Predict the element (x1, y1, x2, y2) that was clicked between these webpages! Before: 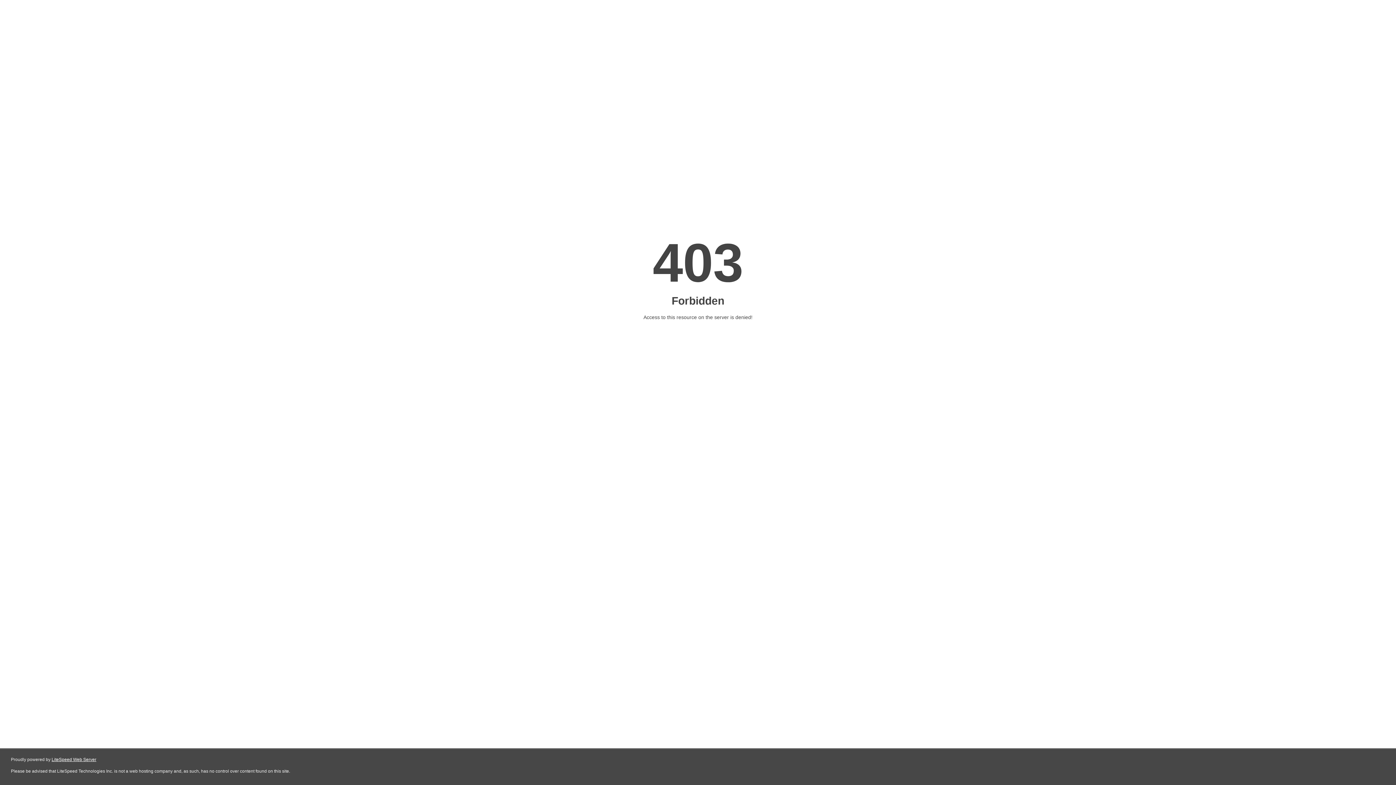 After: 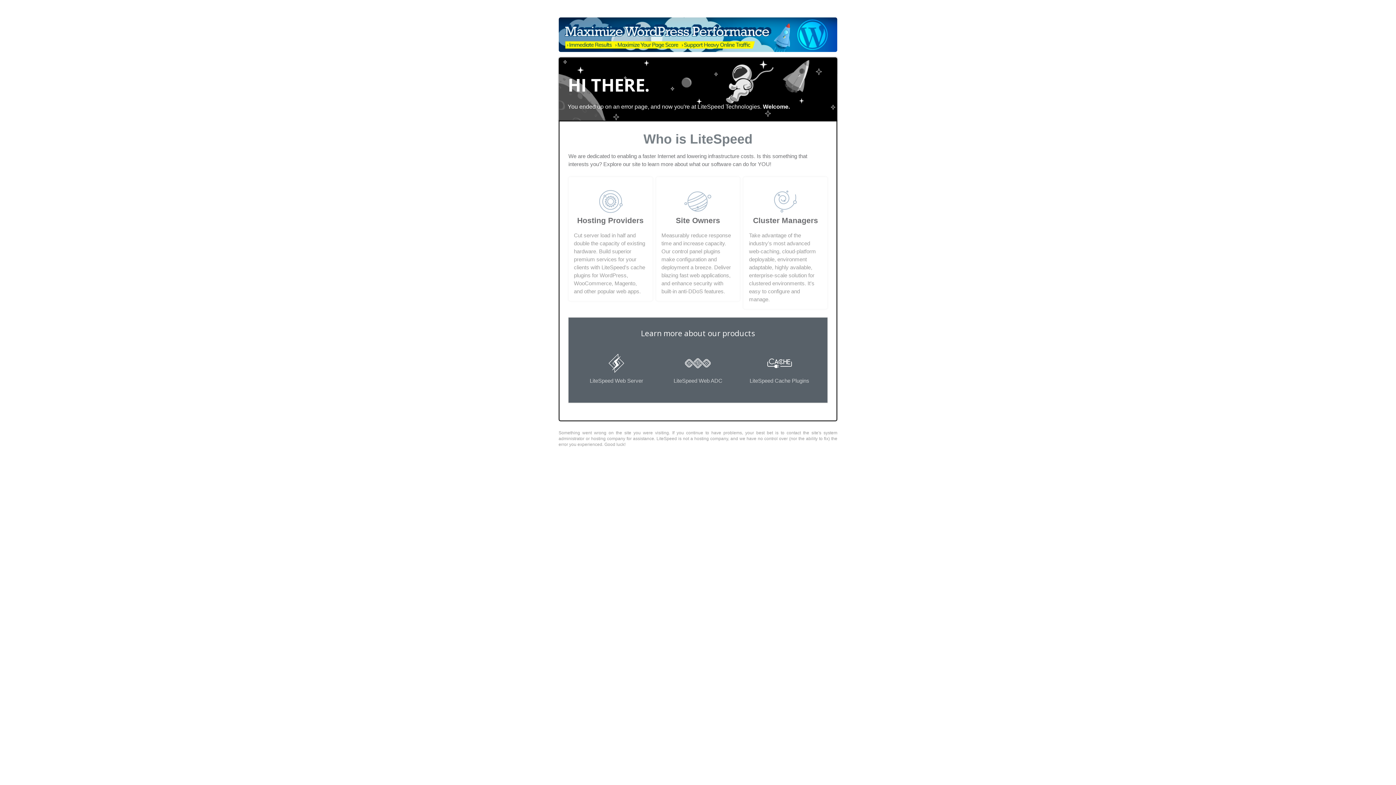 Action: label: LiteSpeed Web Server bbox: (51, 757, 96, 762)